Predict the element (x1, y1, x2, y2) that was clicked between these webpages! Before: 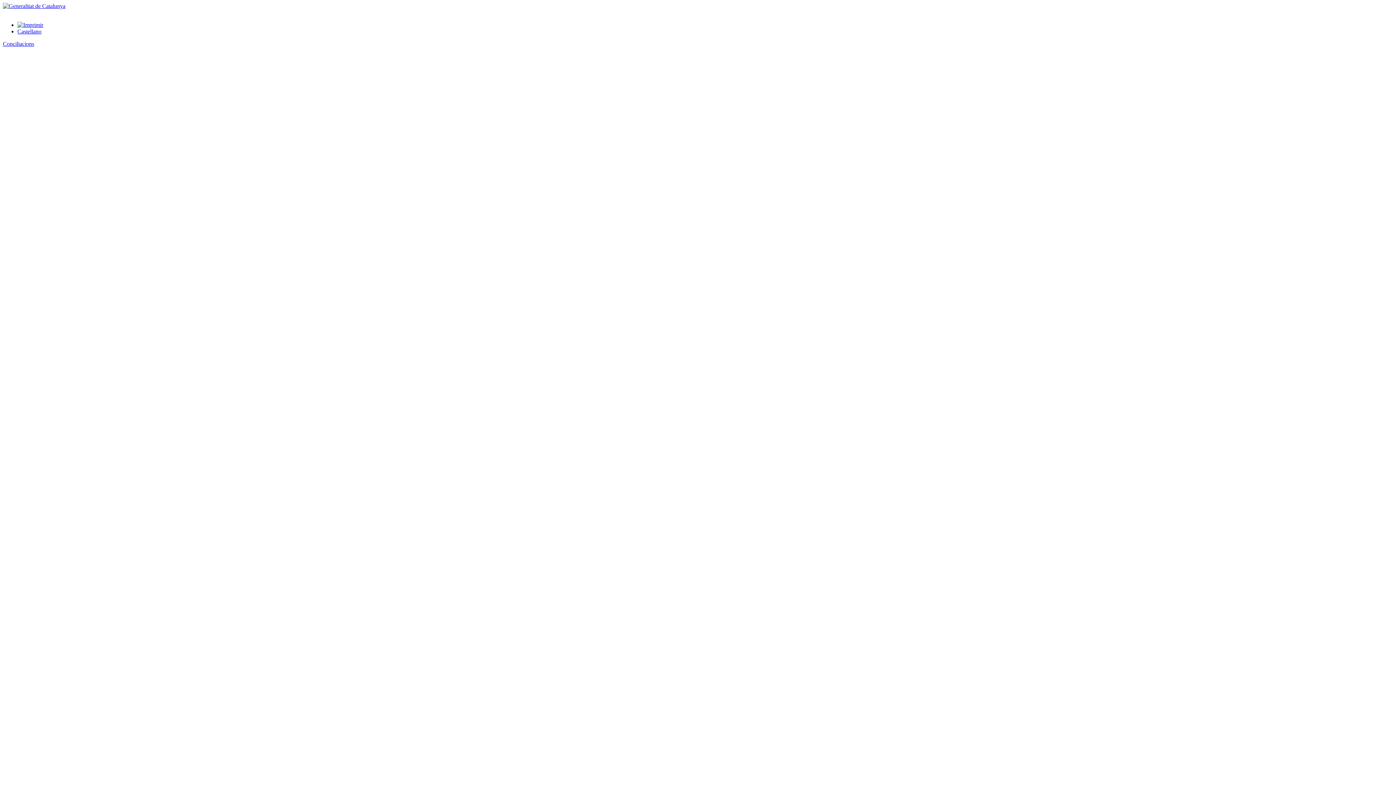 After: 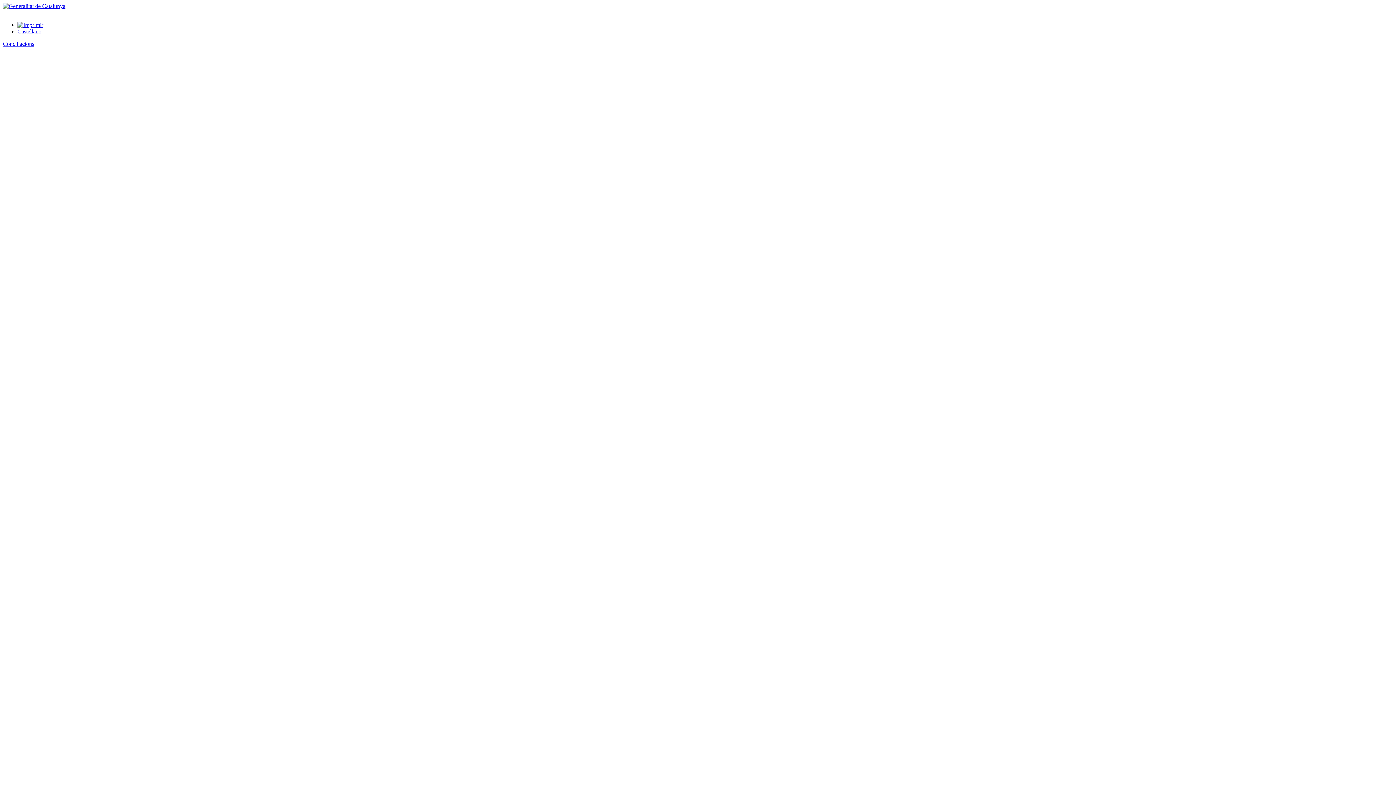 Action: bbox: (17, 21, 43, 28)